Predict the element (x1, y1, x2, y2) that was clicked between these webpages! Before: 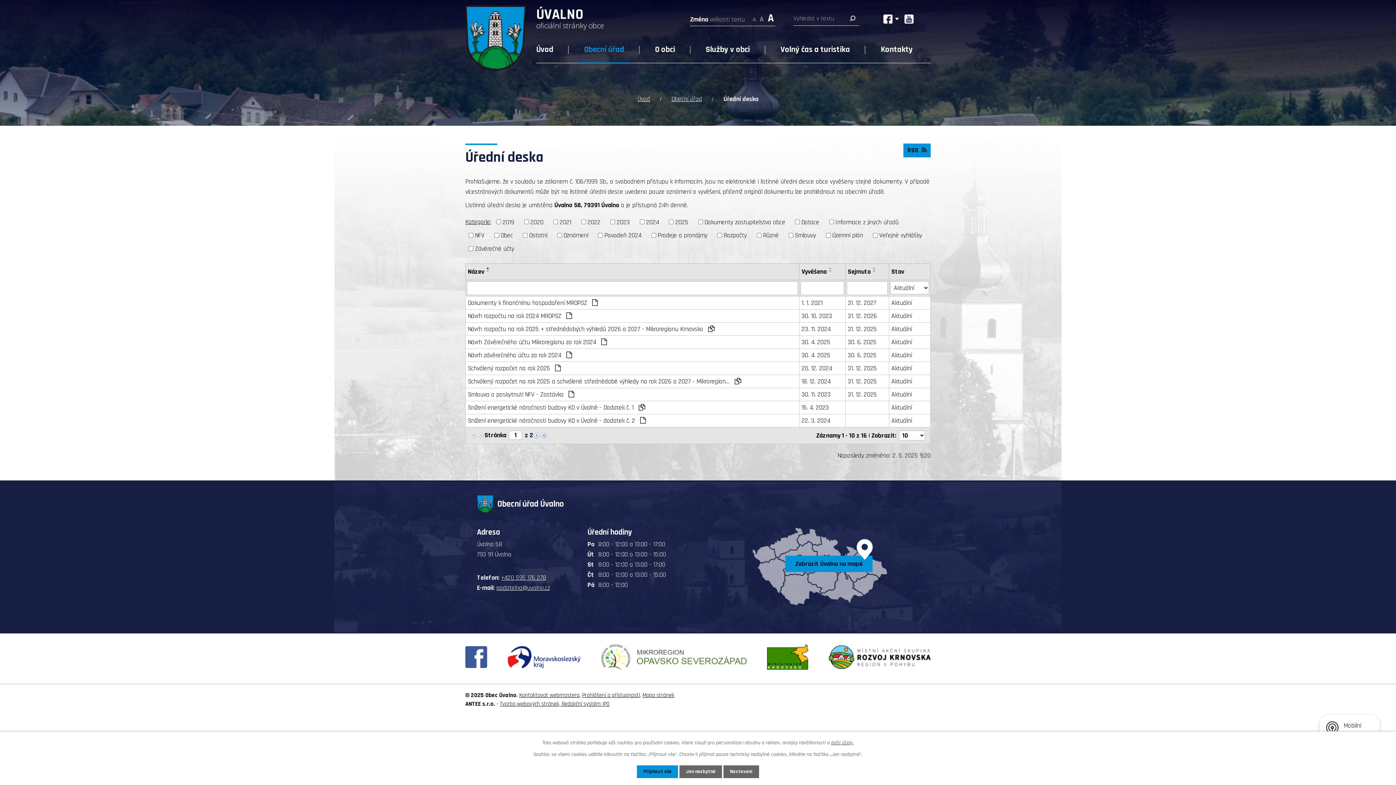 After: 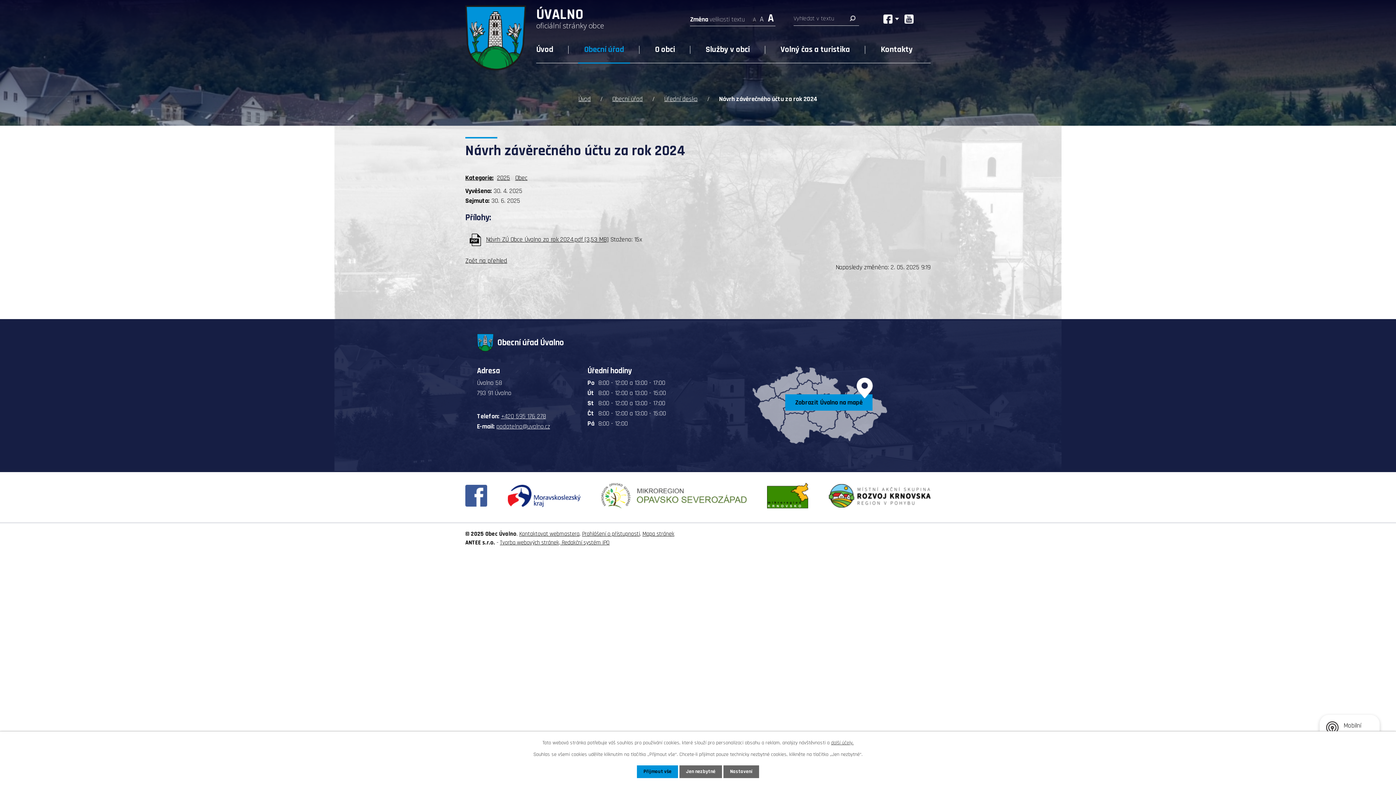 Action: label: 30. 4. 2025 bbox: (801, 350, 843, 360)